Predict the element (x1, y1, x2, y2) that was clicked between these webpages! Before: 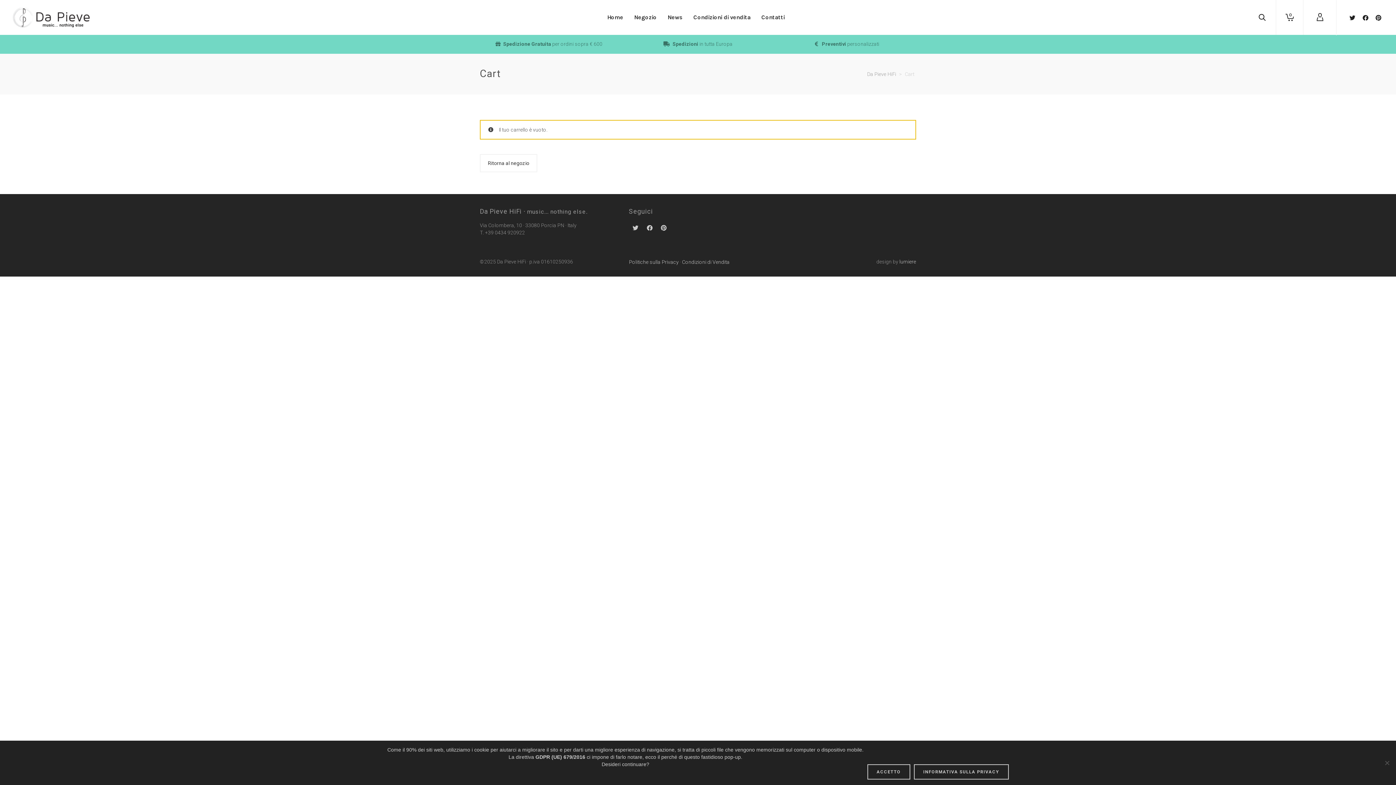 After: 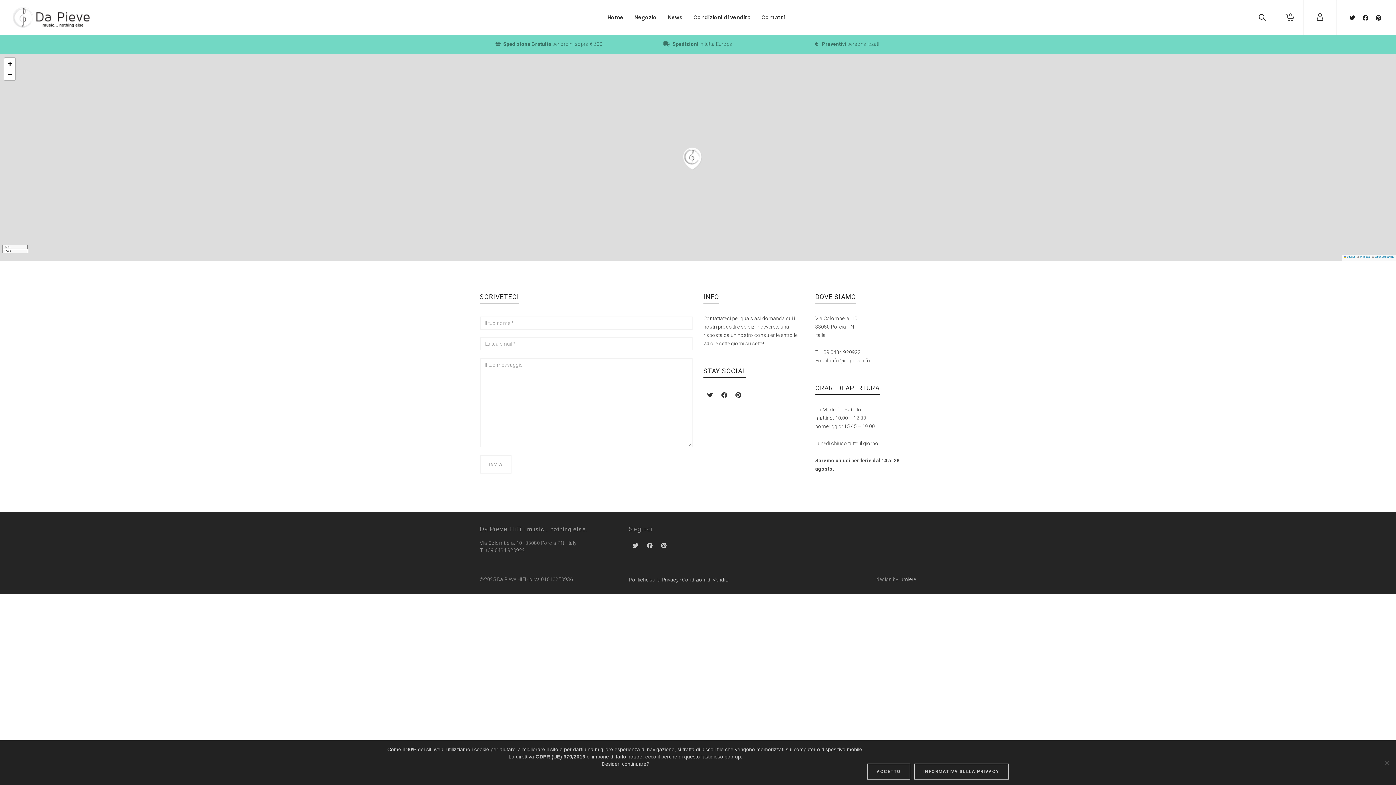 Action: bbox: (756, 0, 790, 34) label: Contatti